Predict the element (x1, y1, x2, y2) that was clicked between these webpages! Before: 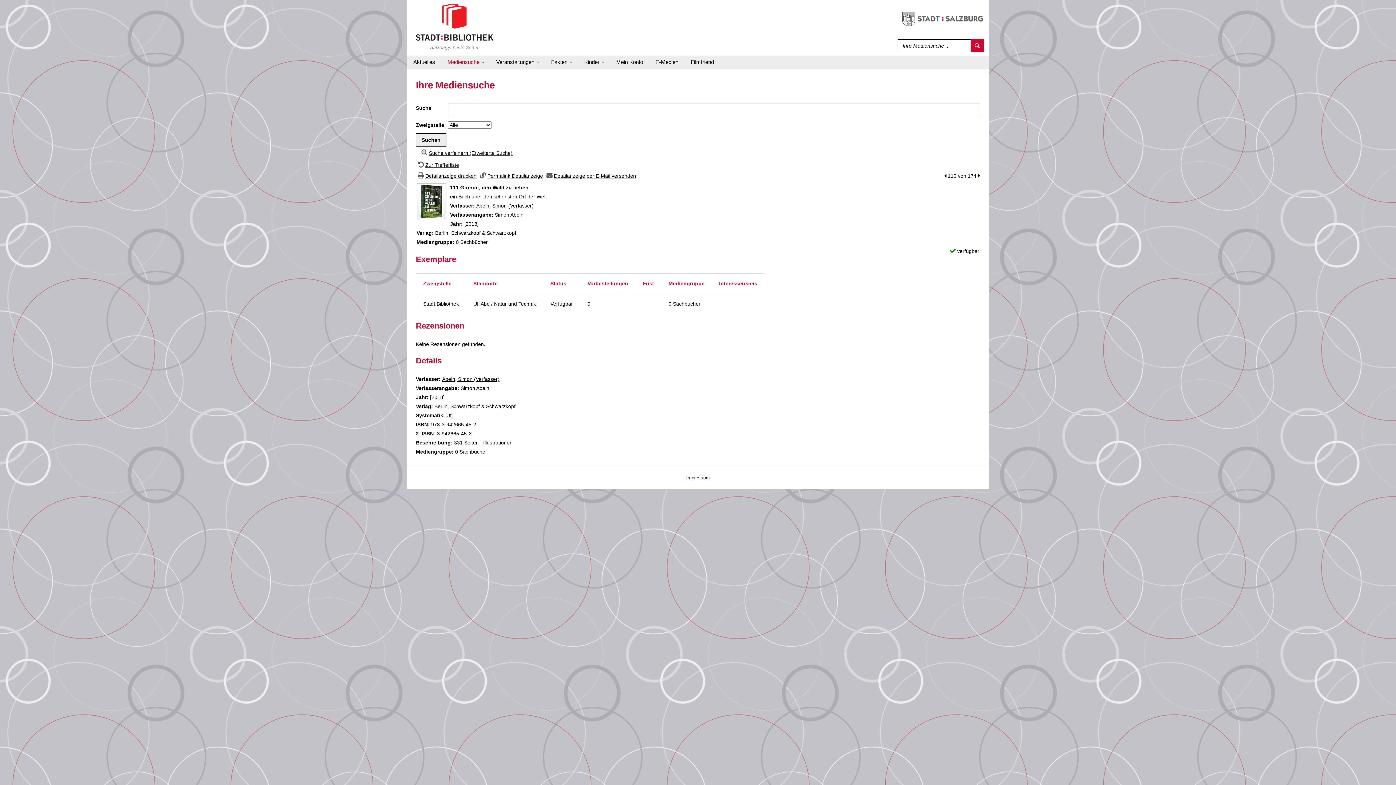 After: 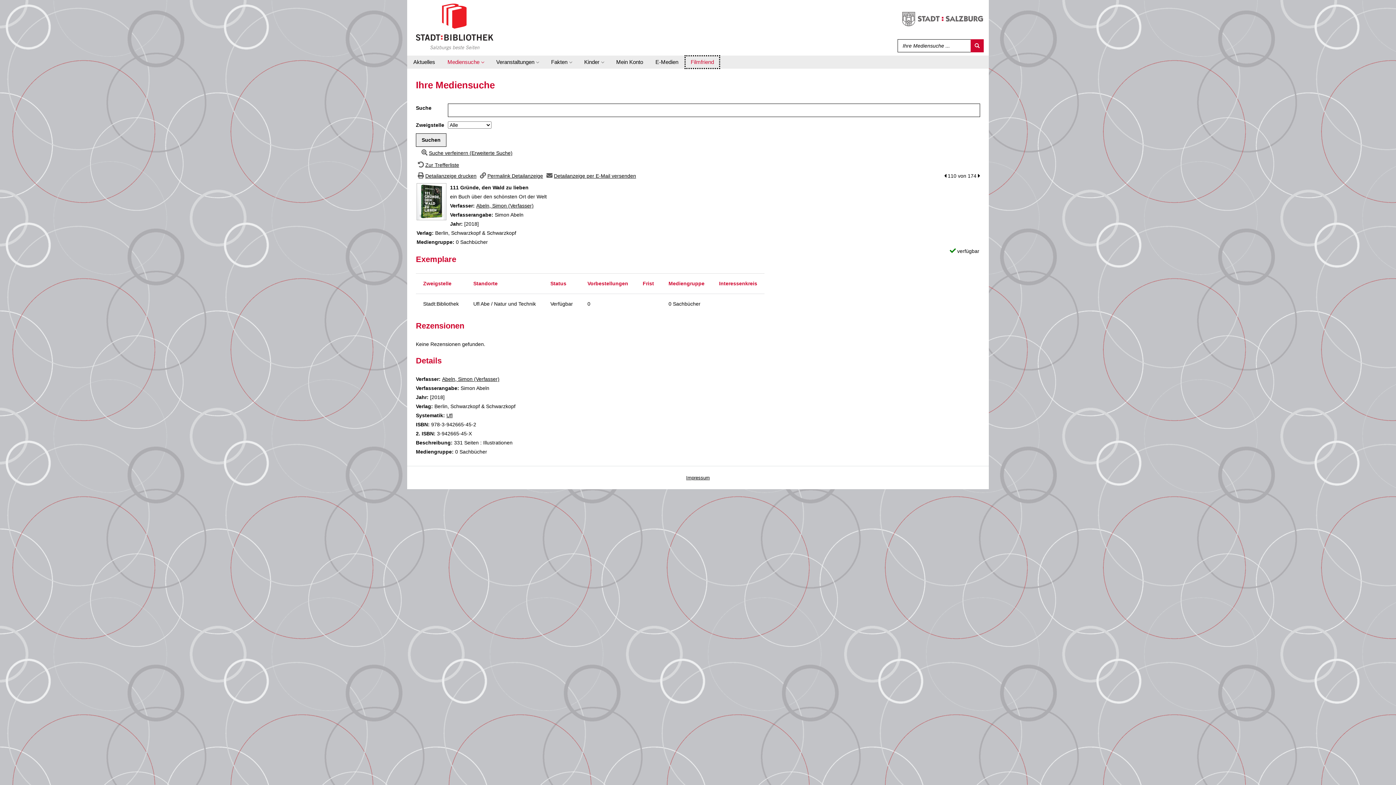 Action: bbox: (685, 55, 720, 68) label: Filmfriend